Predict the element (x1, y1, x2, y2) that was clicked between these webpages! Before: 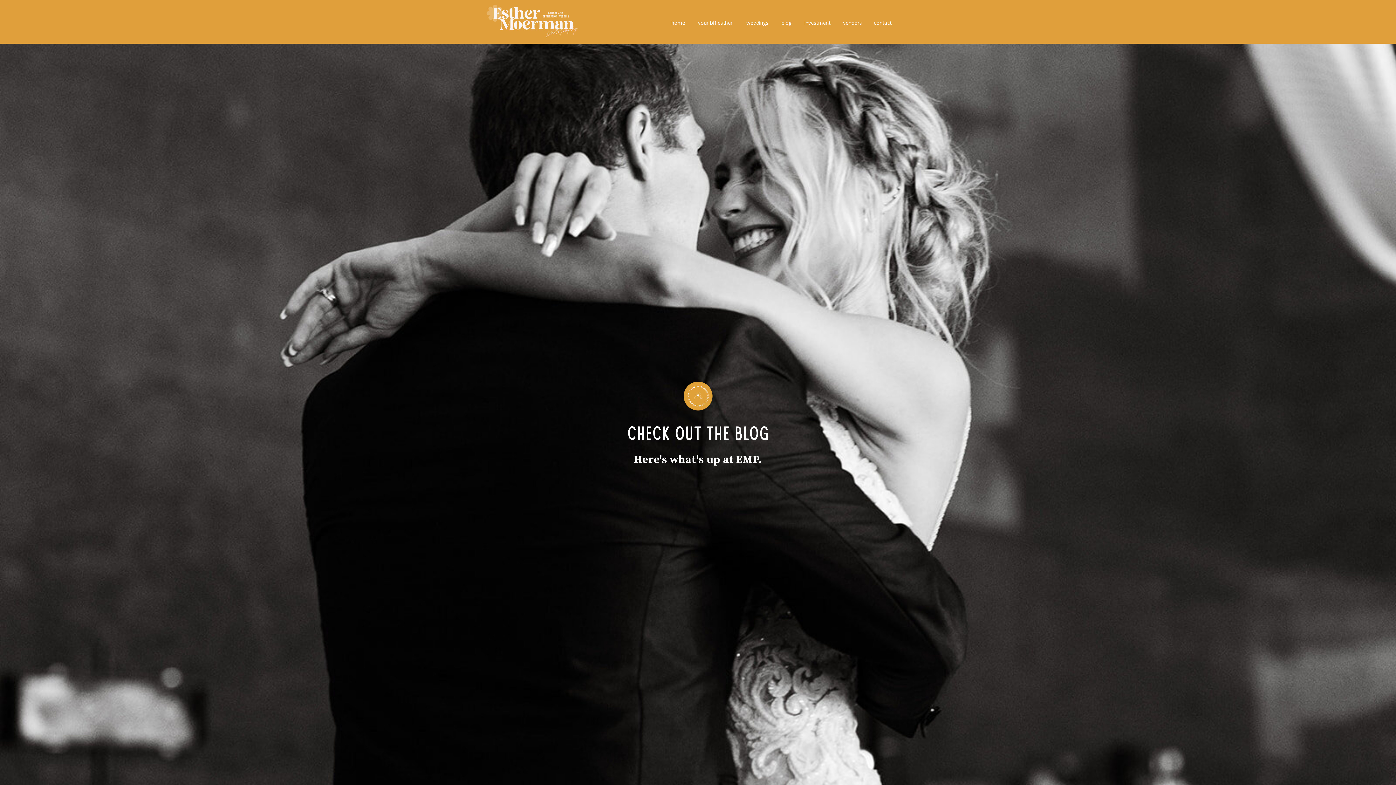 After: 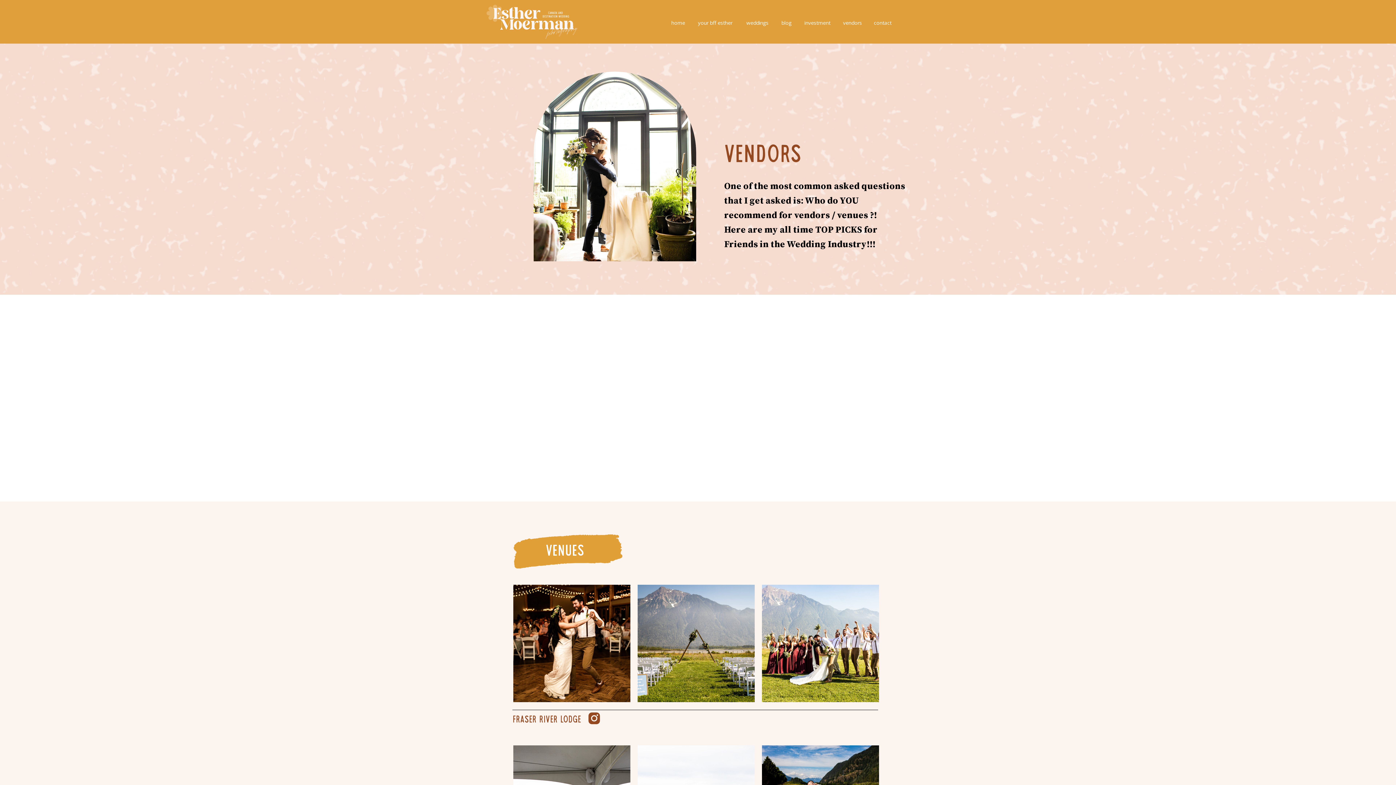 Action: label: vendors bbox: (842, 18, 862, 28)